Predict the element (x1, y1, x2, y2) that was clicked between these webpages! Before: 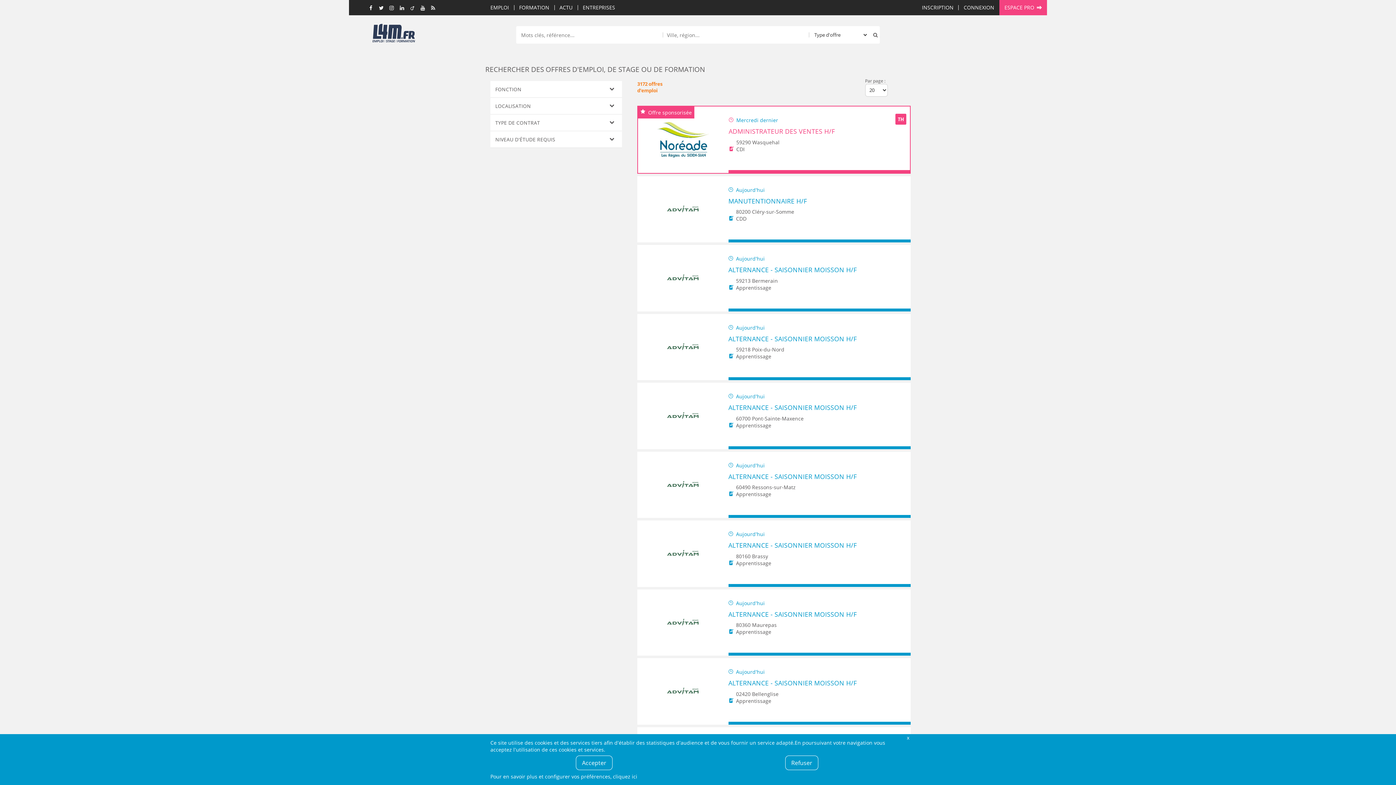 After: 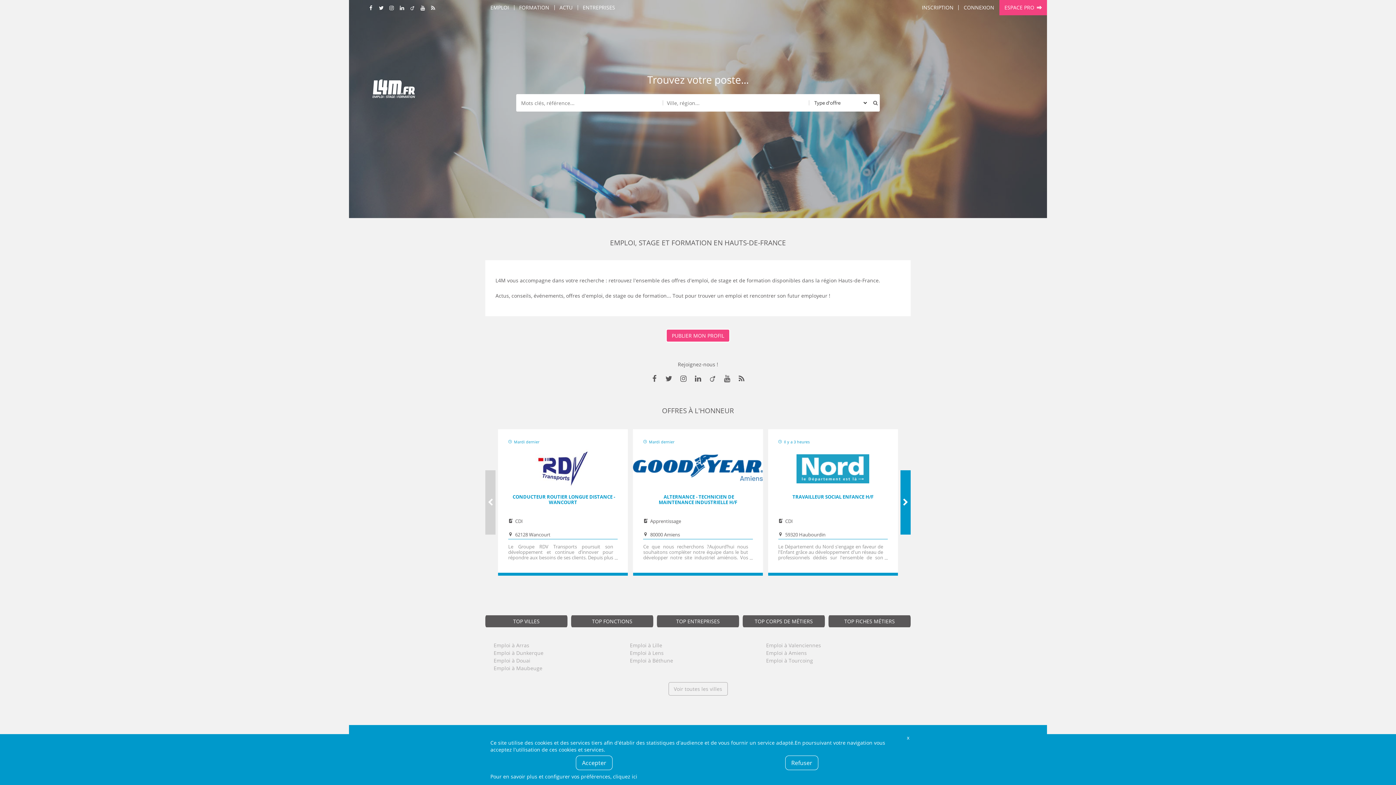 Action: bbox: (366, 8, 421, 62)